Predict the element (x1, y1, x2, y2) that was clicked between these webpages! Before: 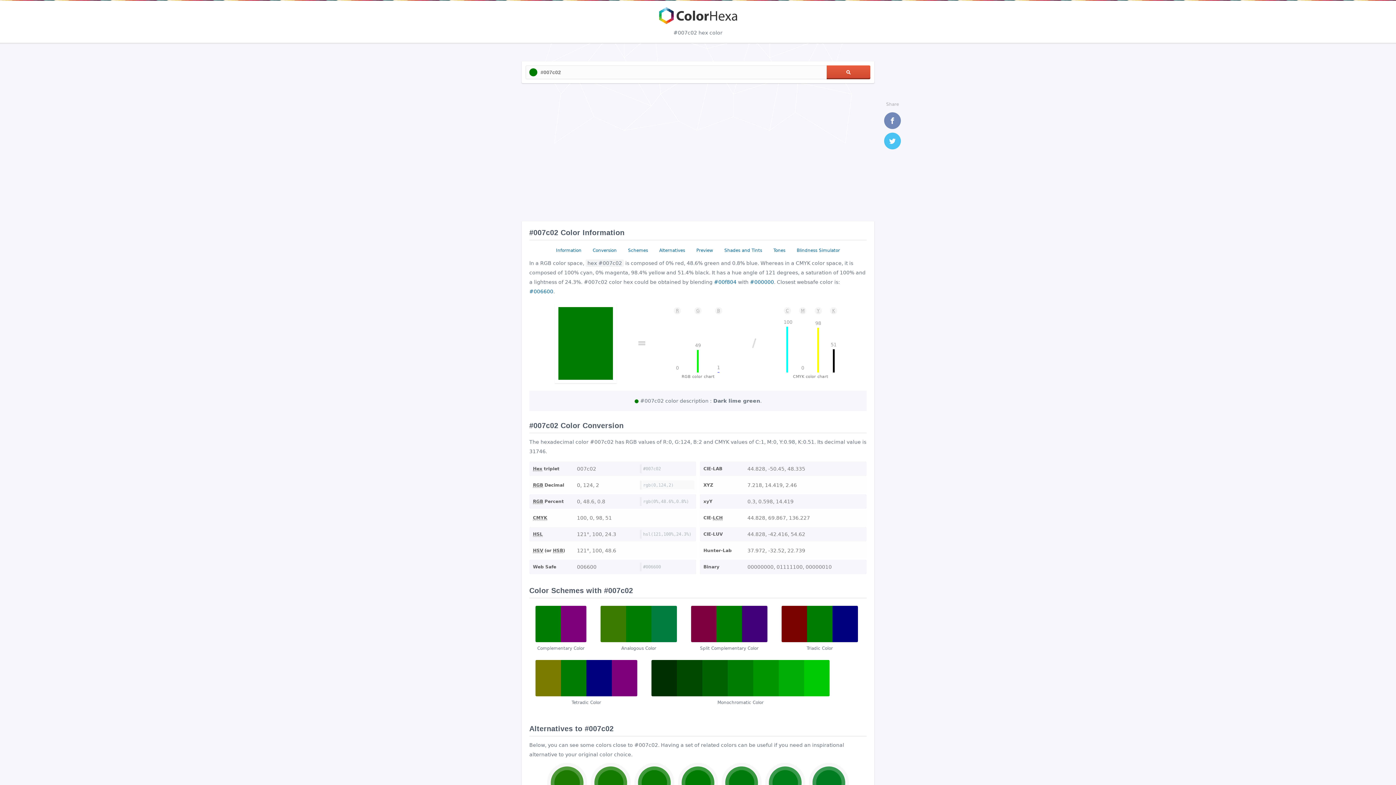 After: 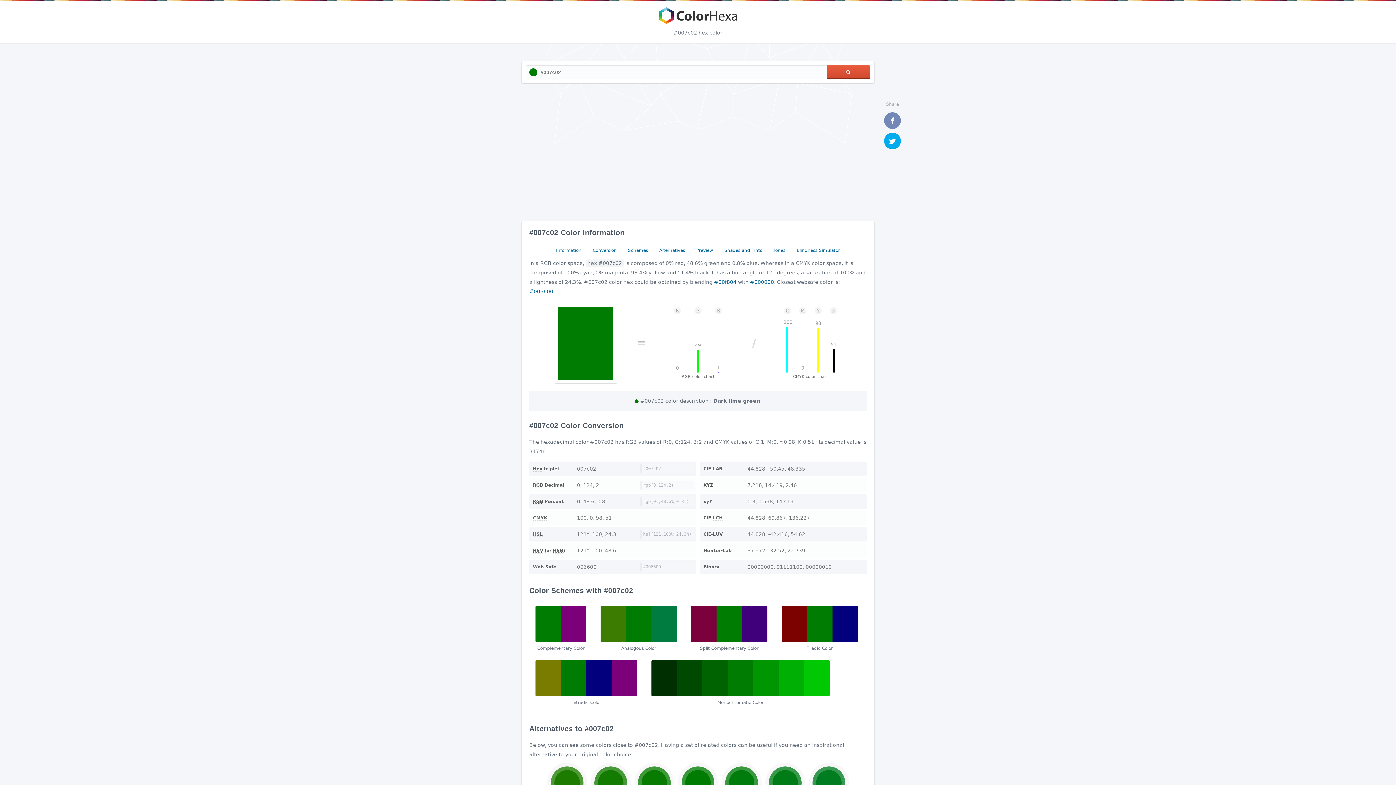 Action: label: Twitter bbox: (884, 132, 901, 149)